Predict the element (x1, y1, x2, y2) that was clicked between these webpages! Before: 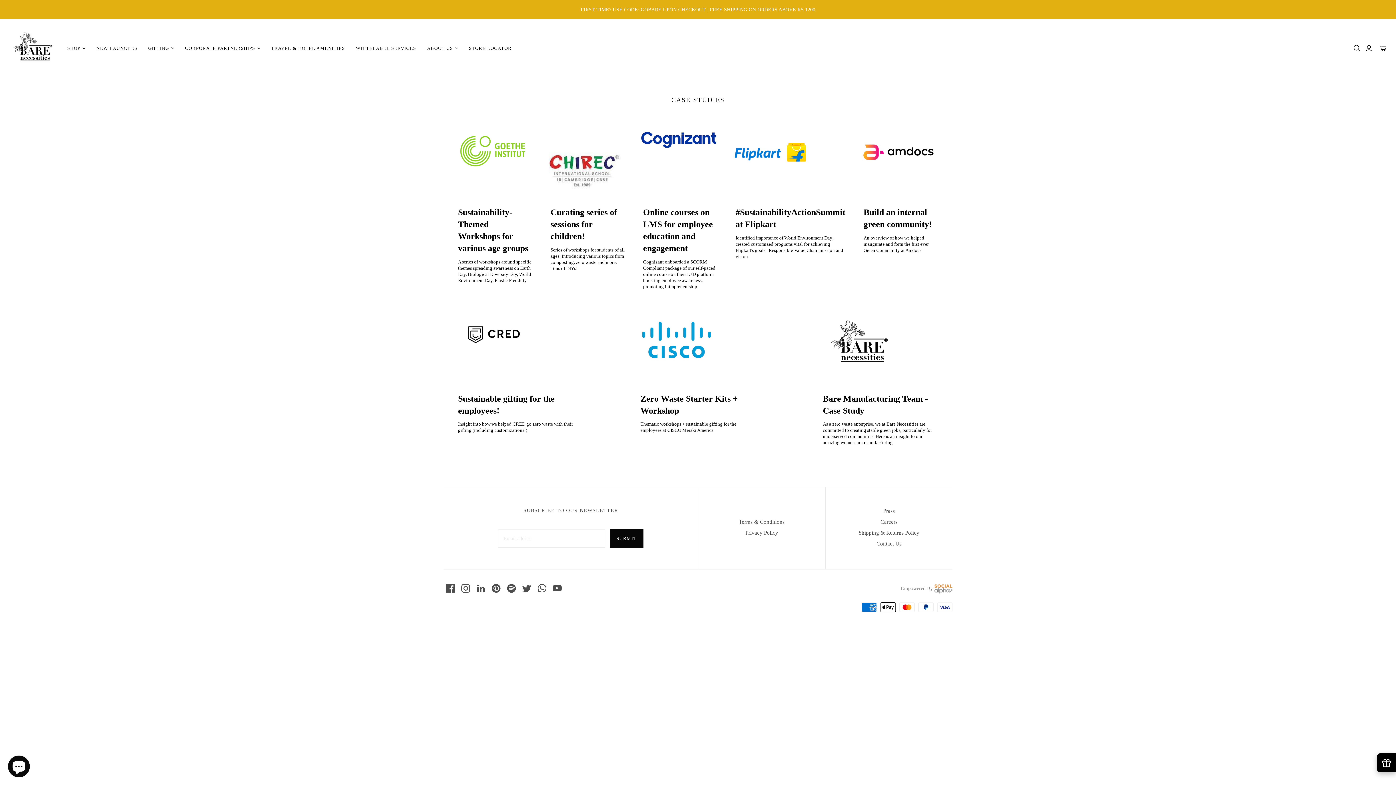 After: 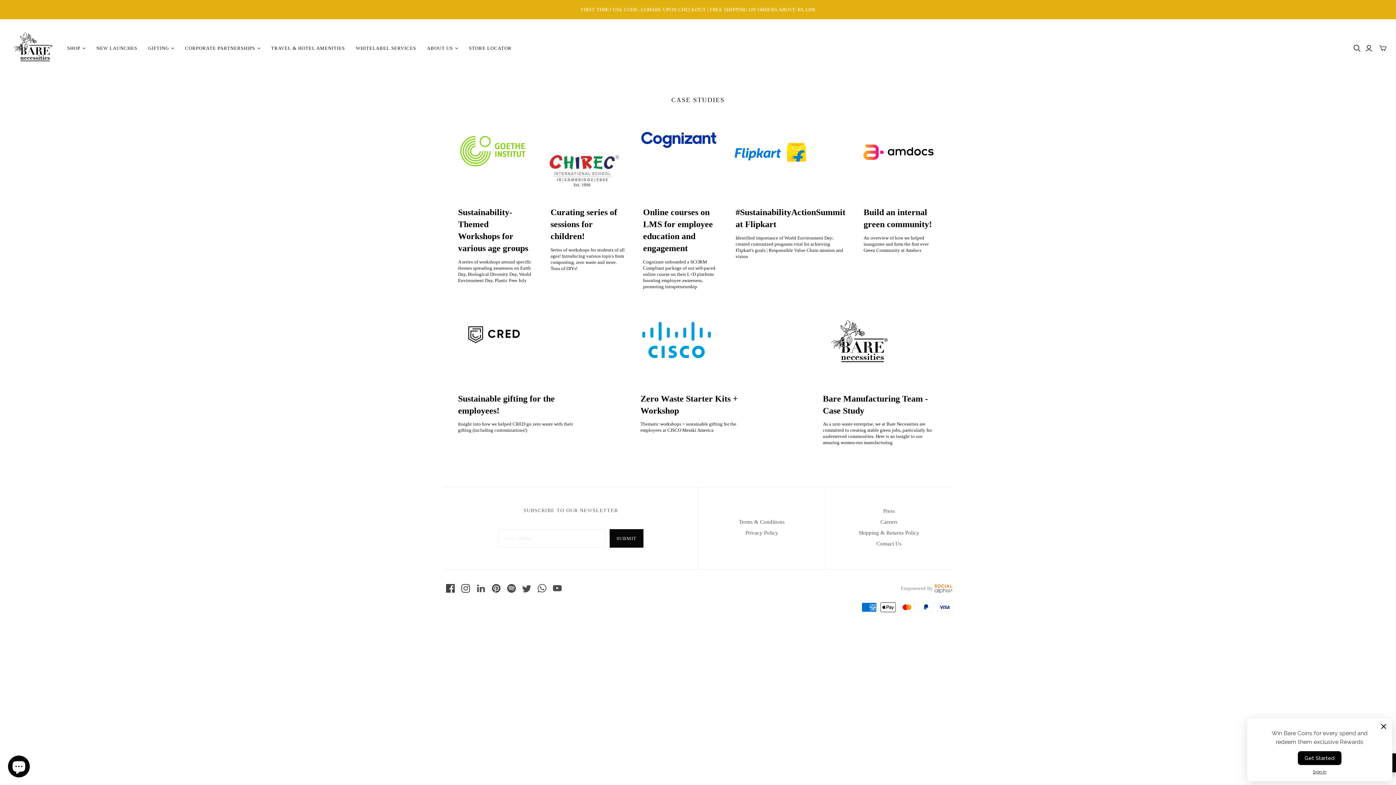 Action: bbox: (446, 584, 454, 593)